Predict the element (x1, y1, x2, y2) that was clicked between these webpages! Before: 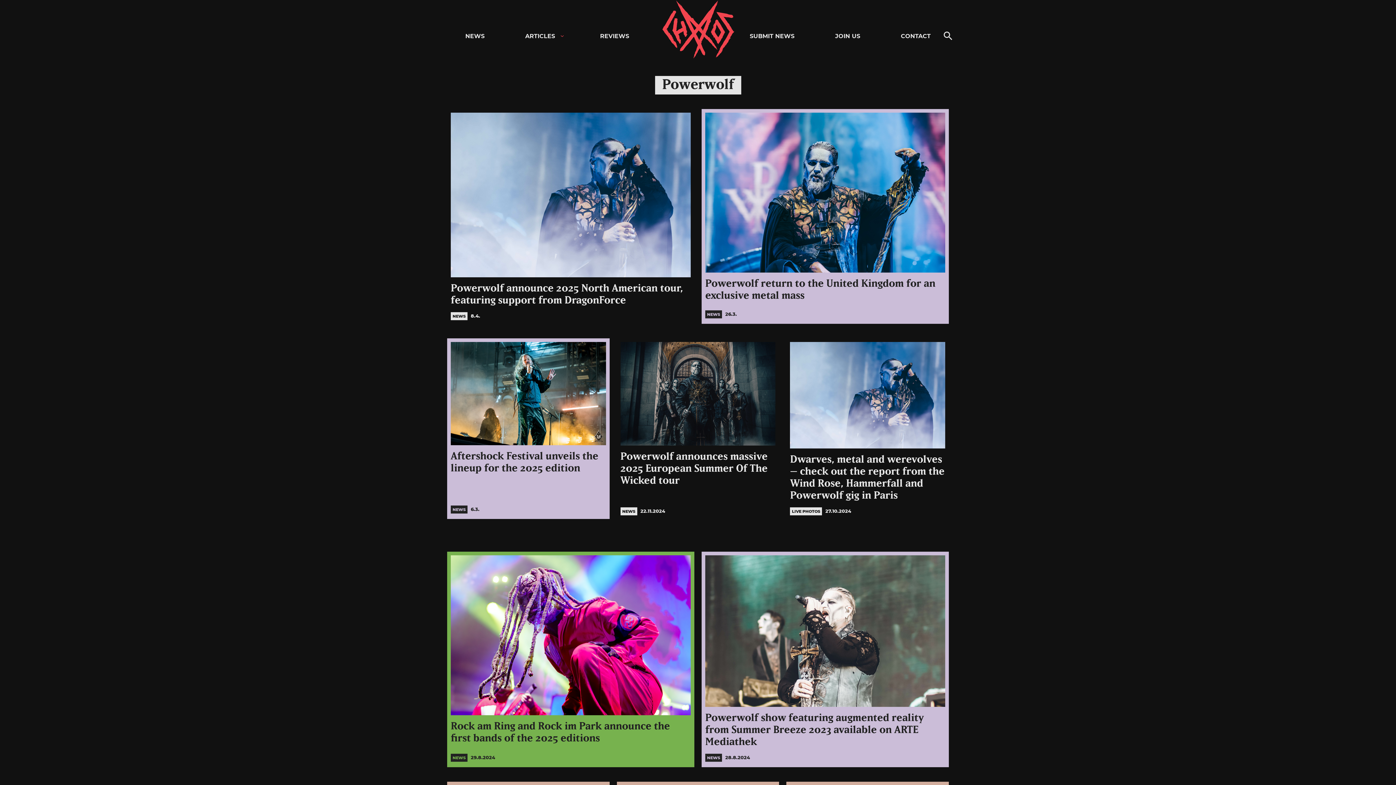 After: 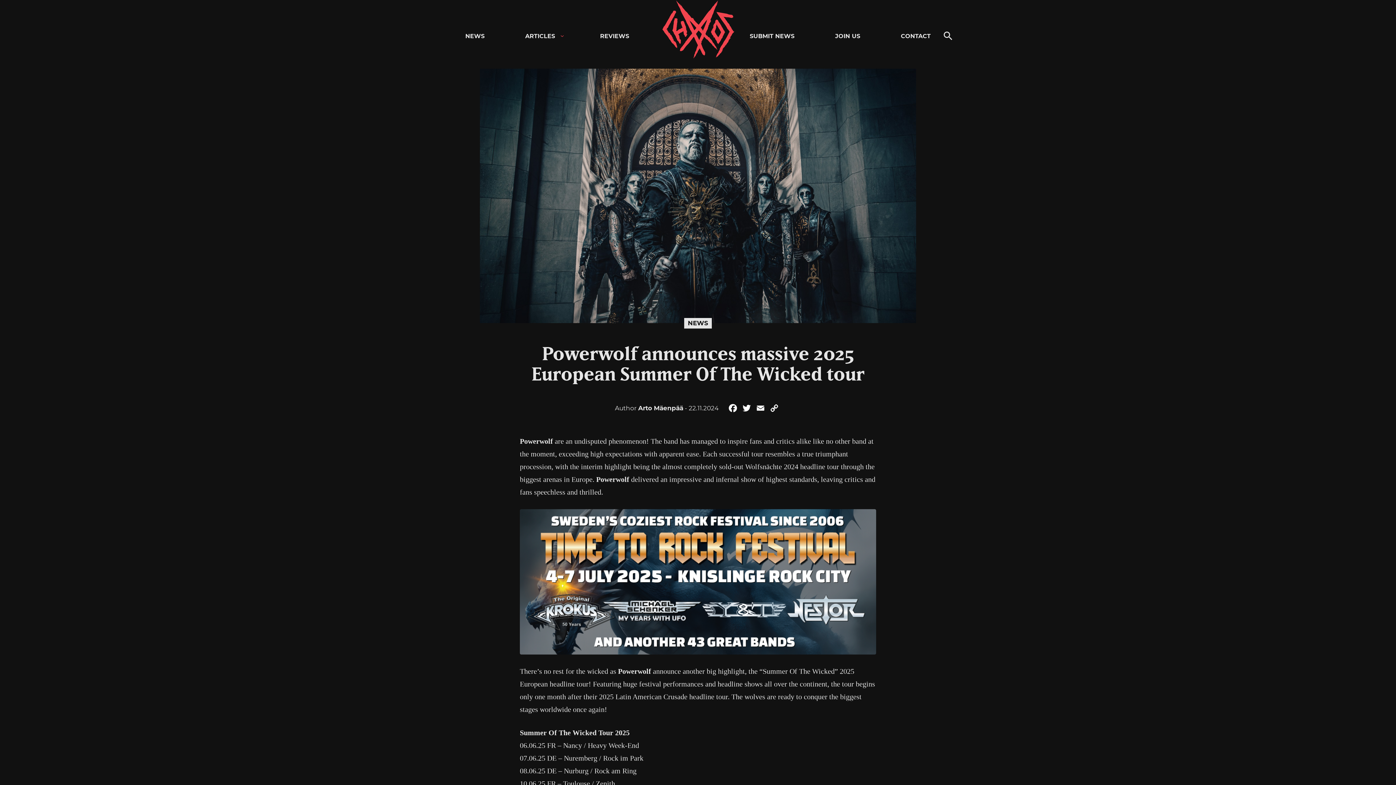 Action: label: Powerwolf announces massive 2025 European Summer Of The Wicked tour
NEWS 22.11.2024 bbox: (620, 342, 775, 515)